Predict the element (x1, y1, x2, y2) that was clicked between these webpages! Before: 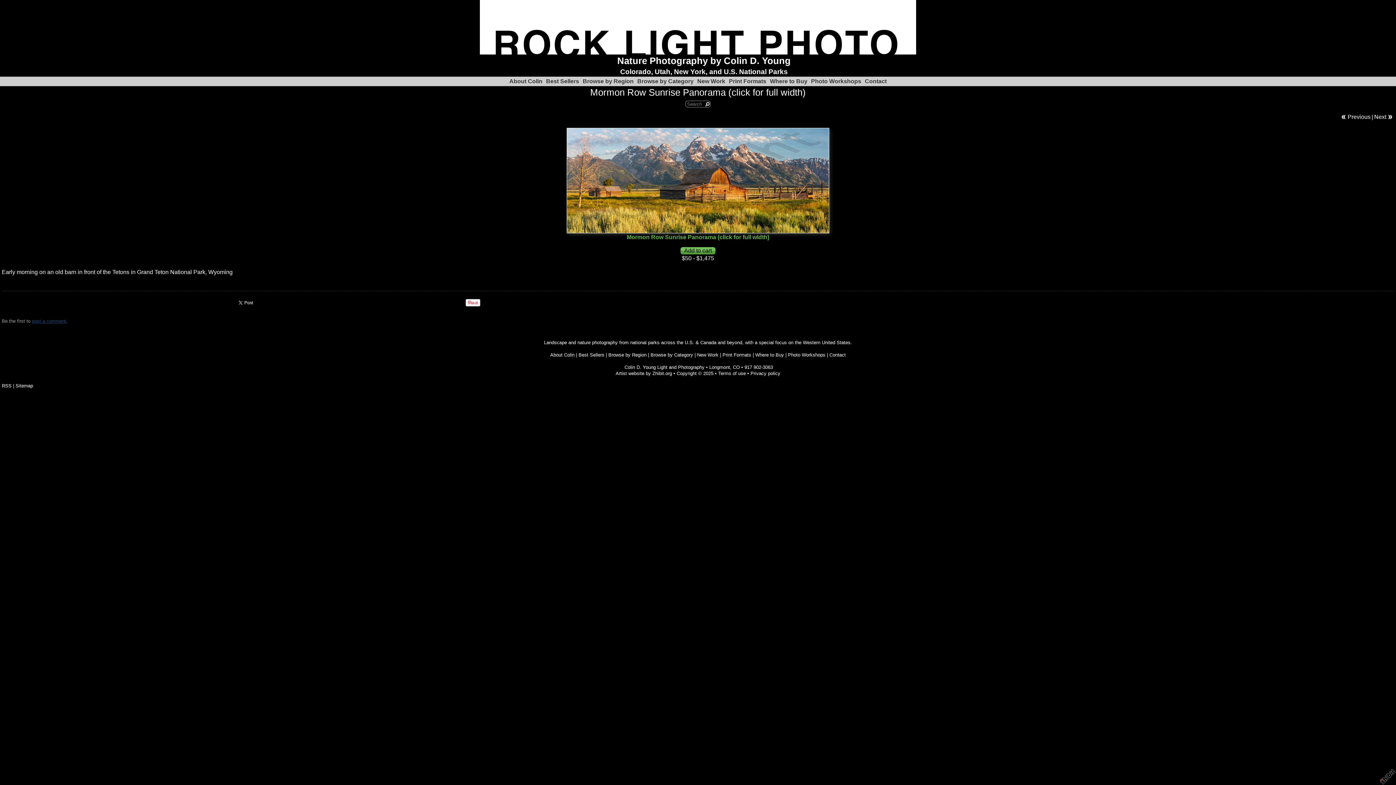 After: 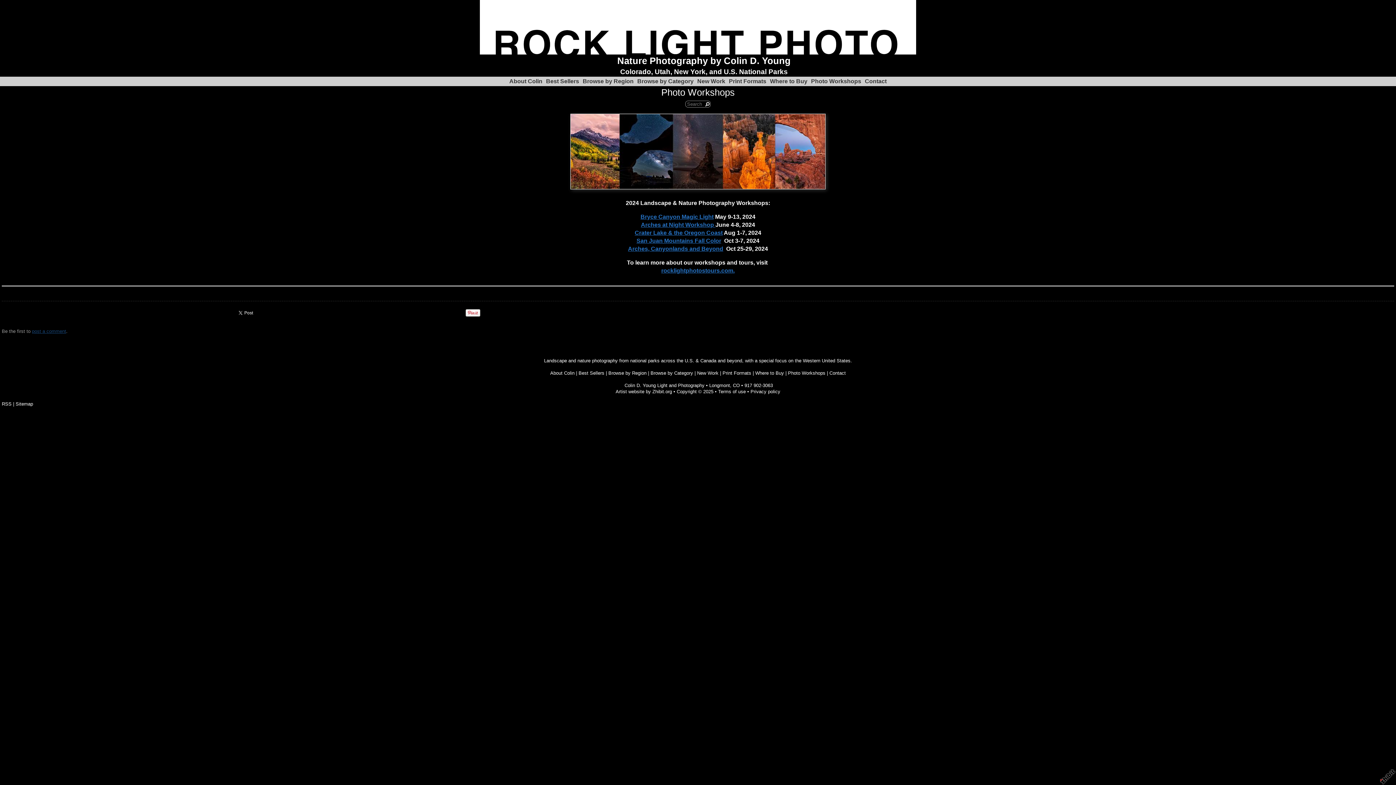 Action: bbox: (788, 352, 825, 357) label: Photo Workshops